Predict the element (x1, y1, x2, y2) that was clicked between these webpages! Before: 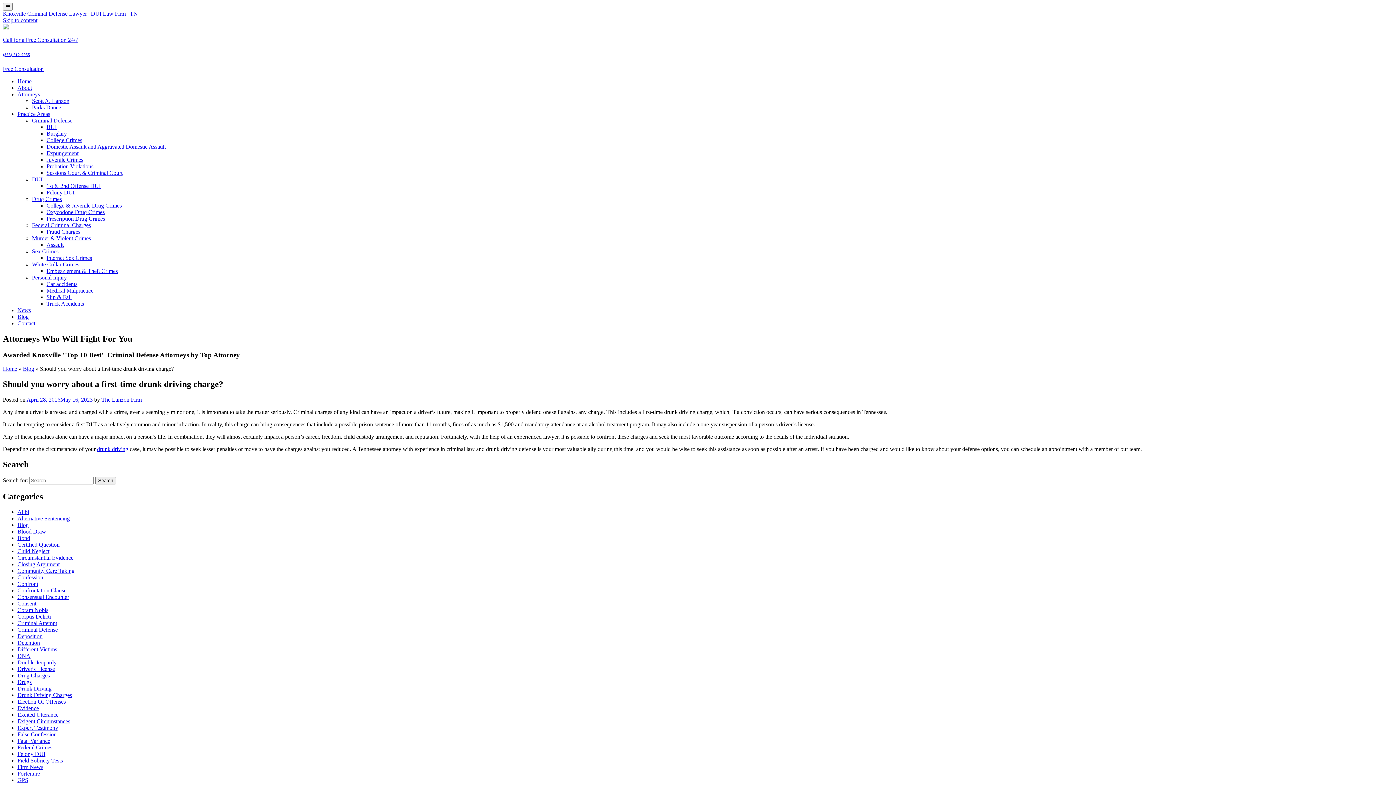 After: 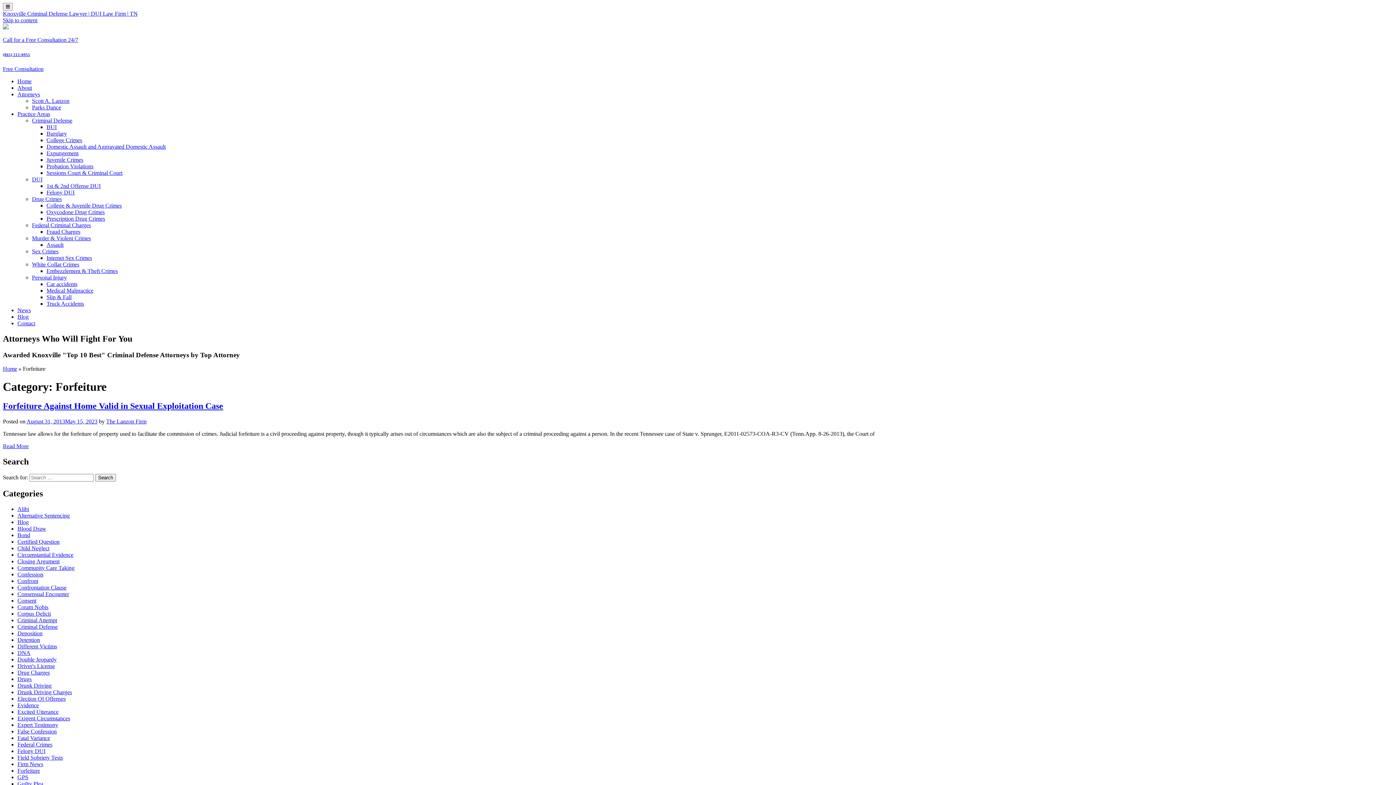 Action: bbox: (17, 770, 40, 777) label: Forfeiture